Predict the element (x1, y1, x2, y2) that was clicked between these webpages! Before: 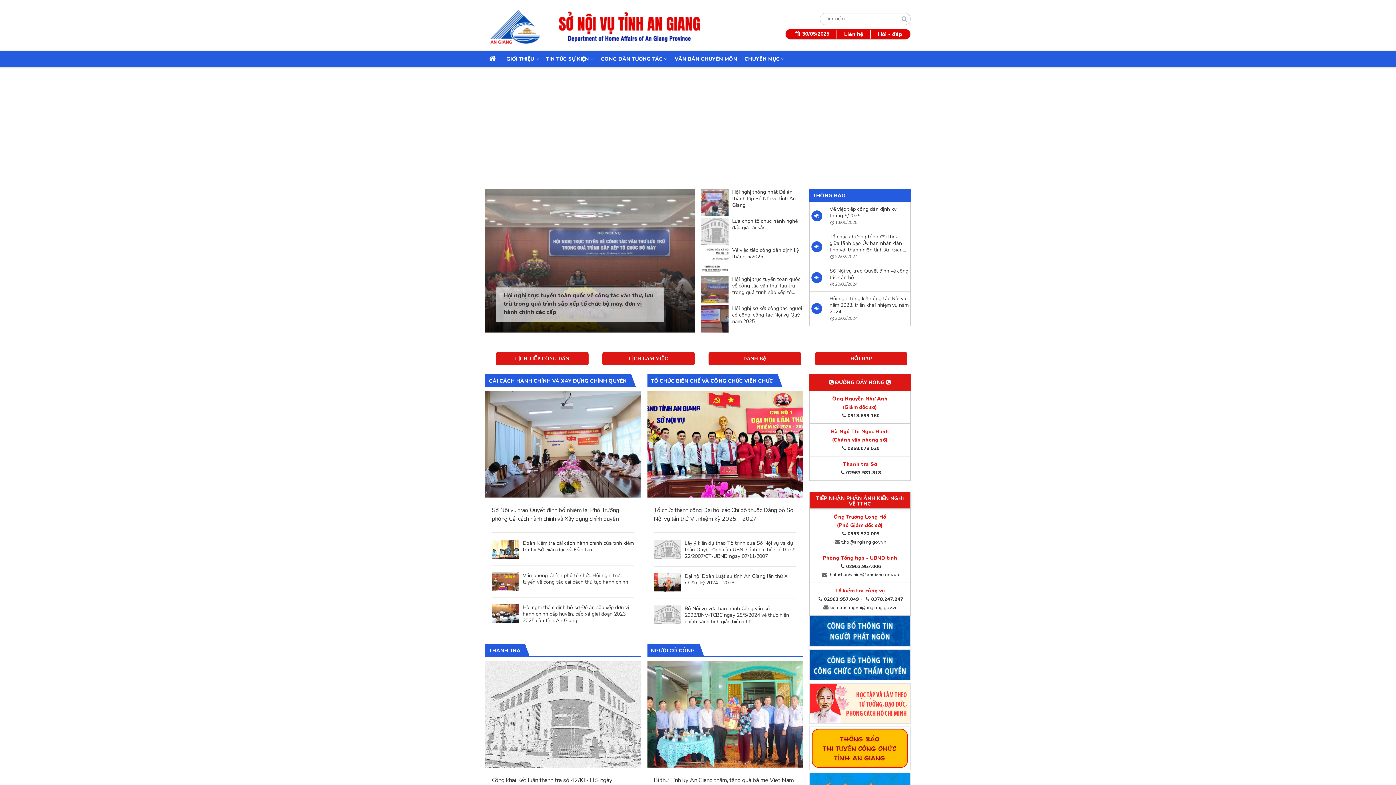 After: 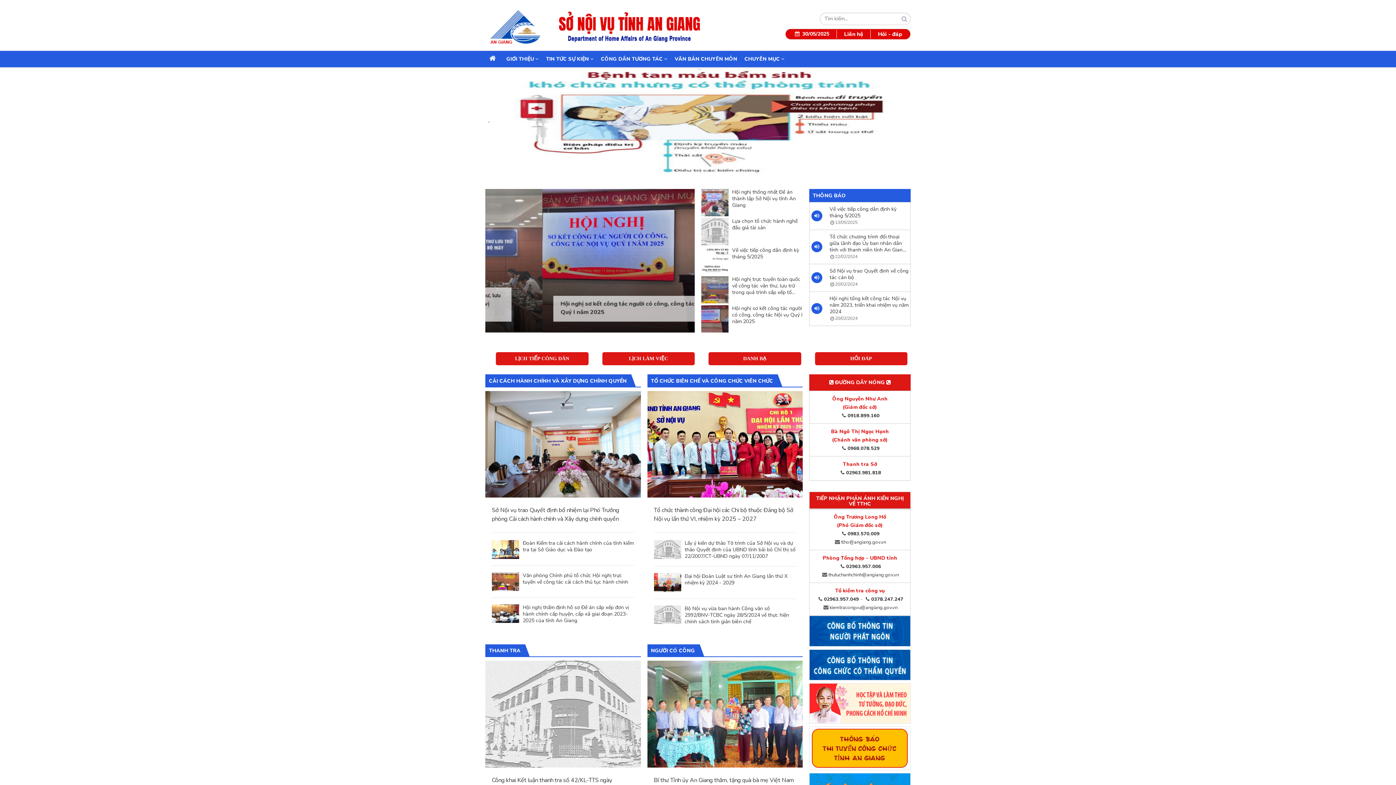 Action: bbox: (809, 699, 910, 706)